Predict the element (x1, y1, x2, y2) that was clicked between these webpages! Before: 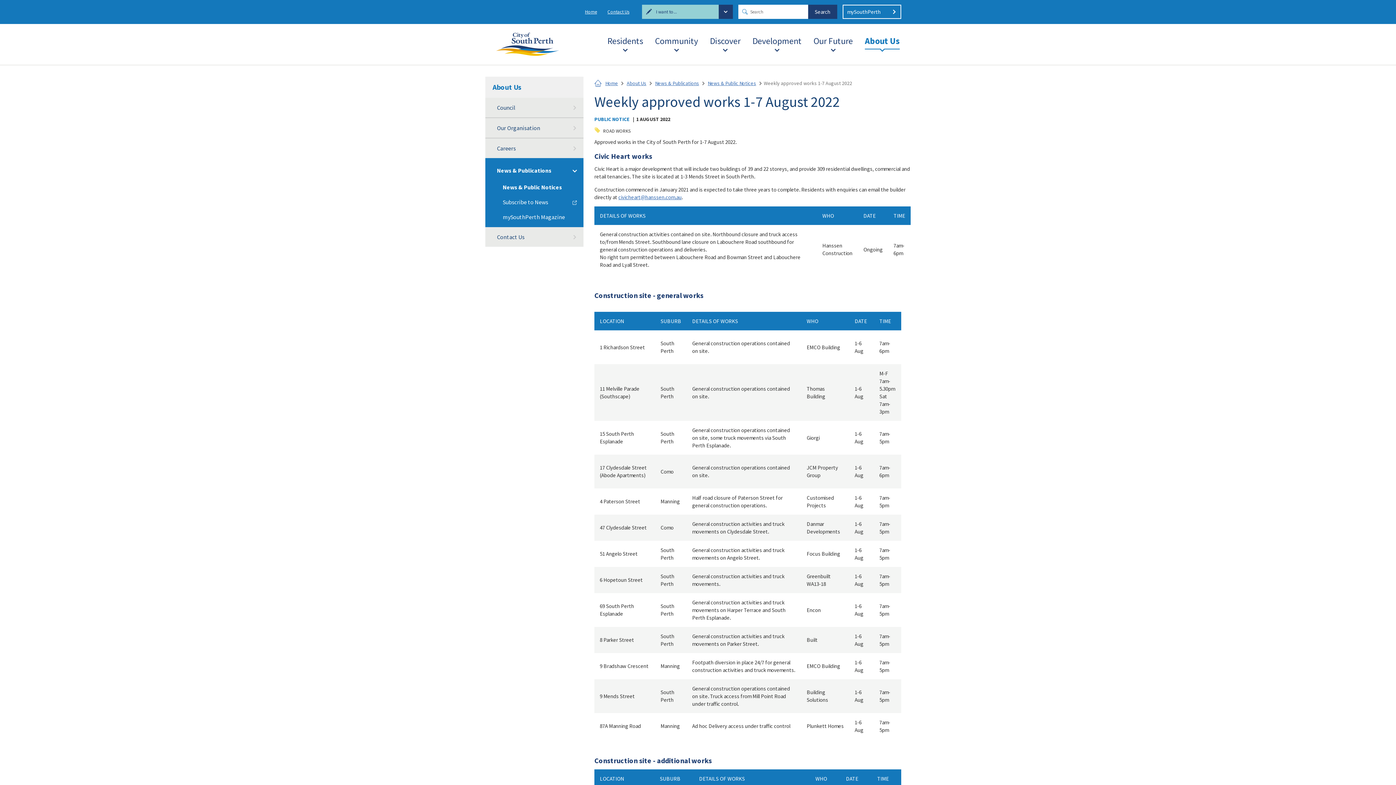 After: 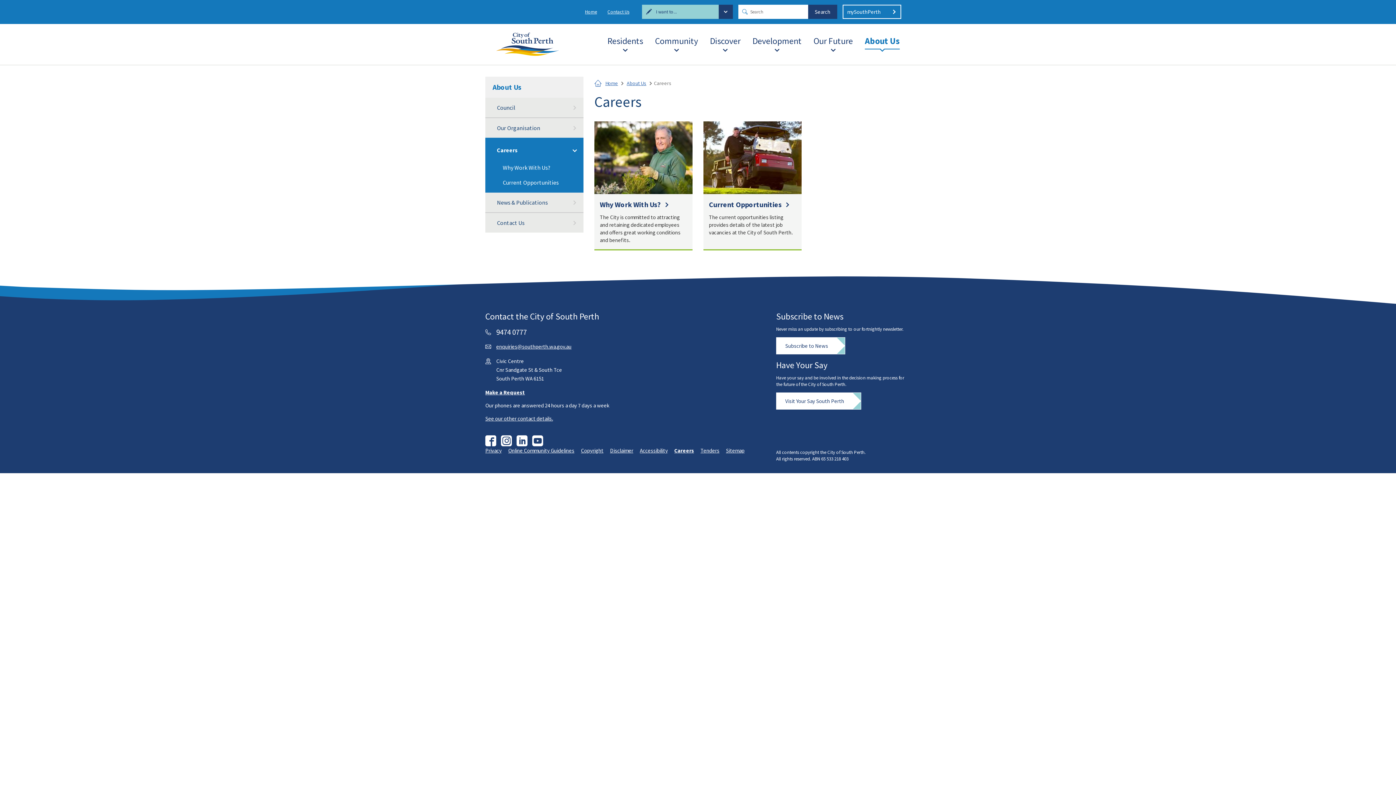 Action: label: Careers bbox: (485, 138, 583, 158)